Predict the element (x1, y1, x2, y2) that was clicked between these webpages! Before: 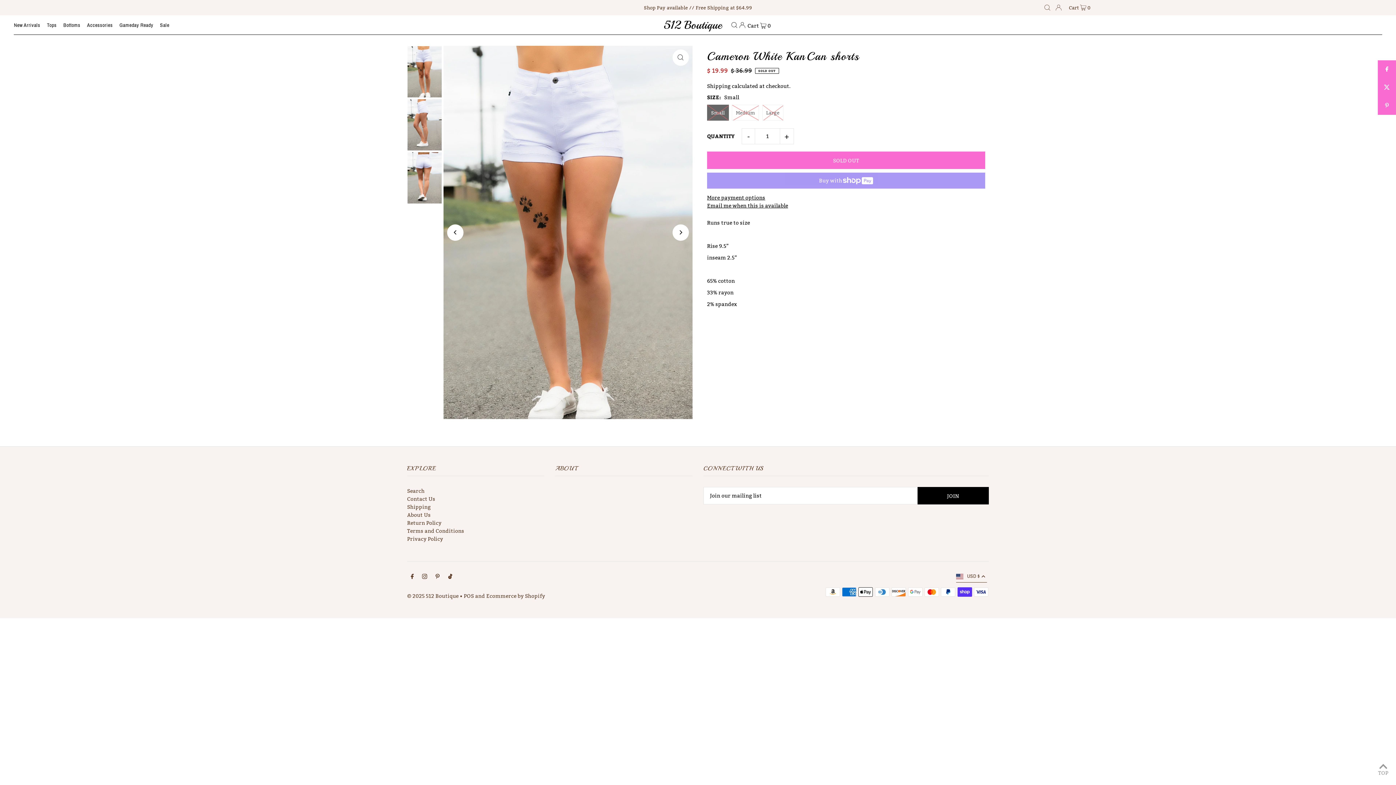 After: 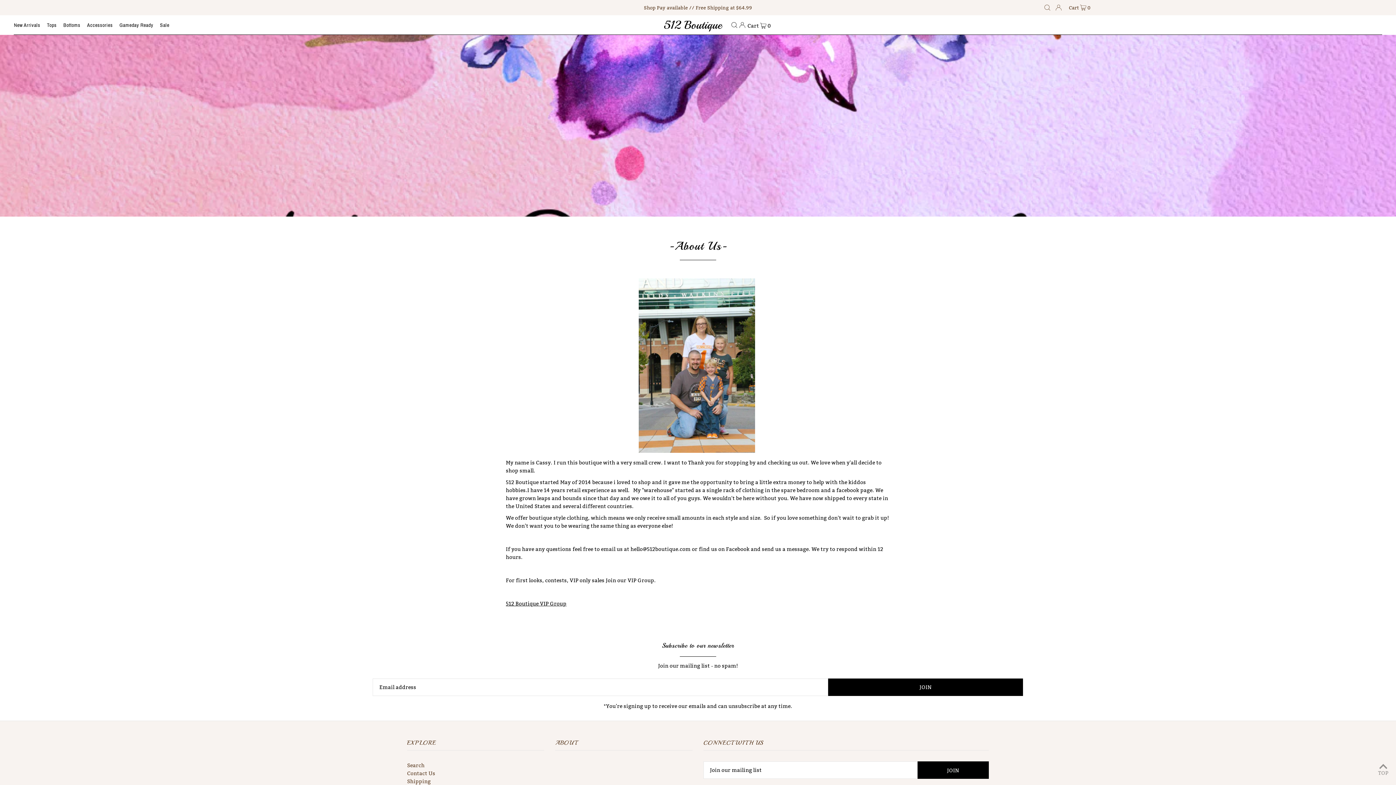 Action: label: About Us bbox: (407, 512, 430, 518)